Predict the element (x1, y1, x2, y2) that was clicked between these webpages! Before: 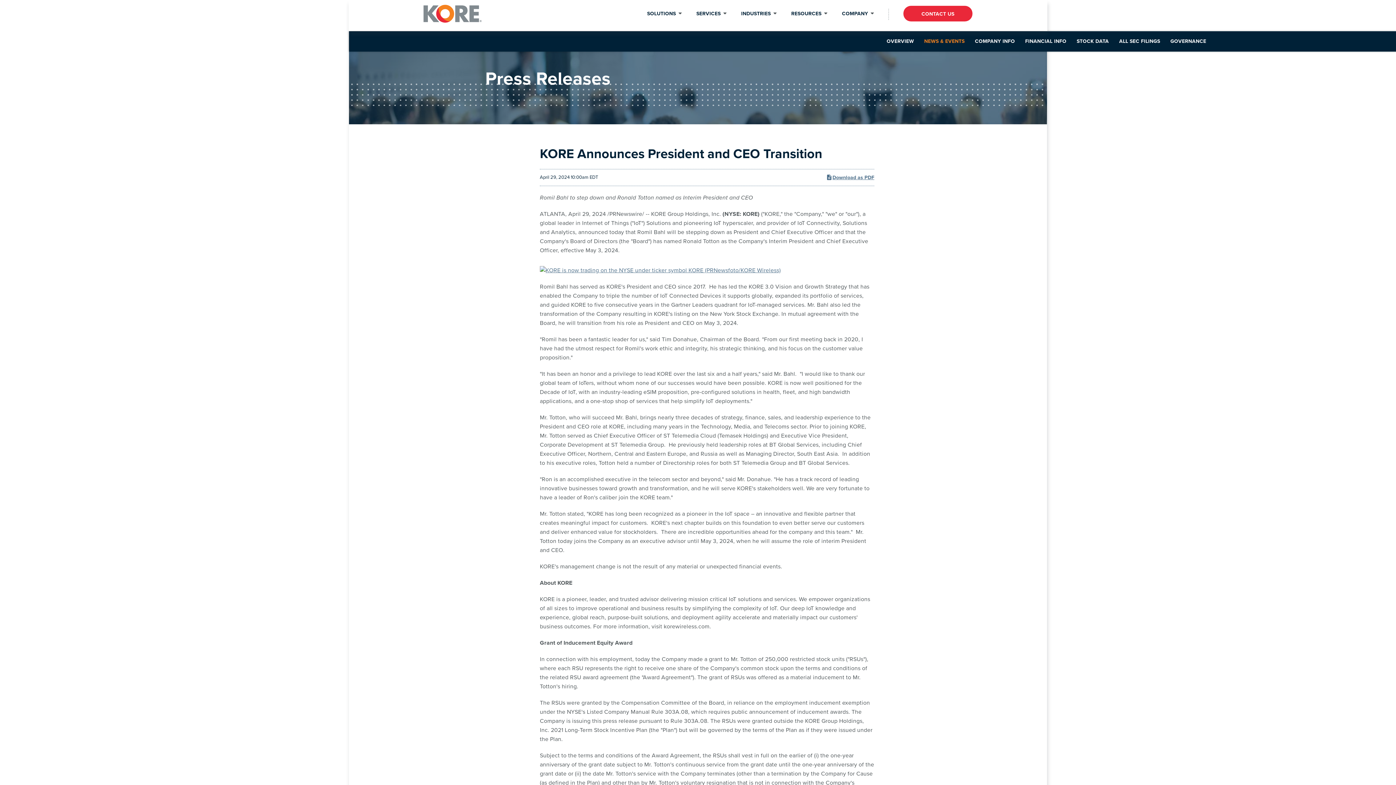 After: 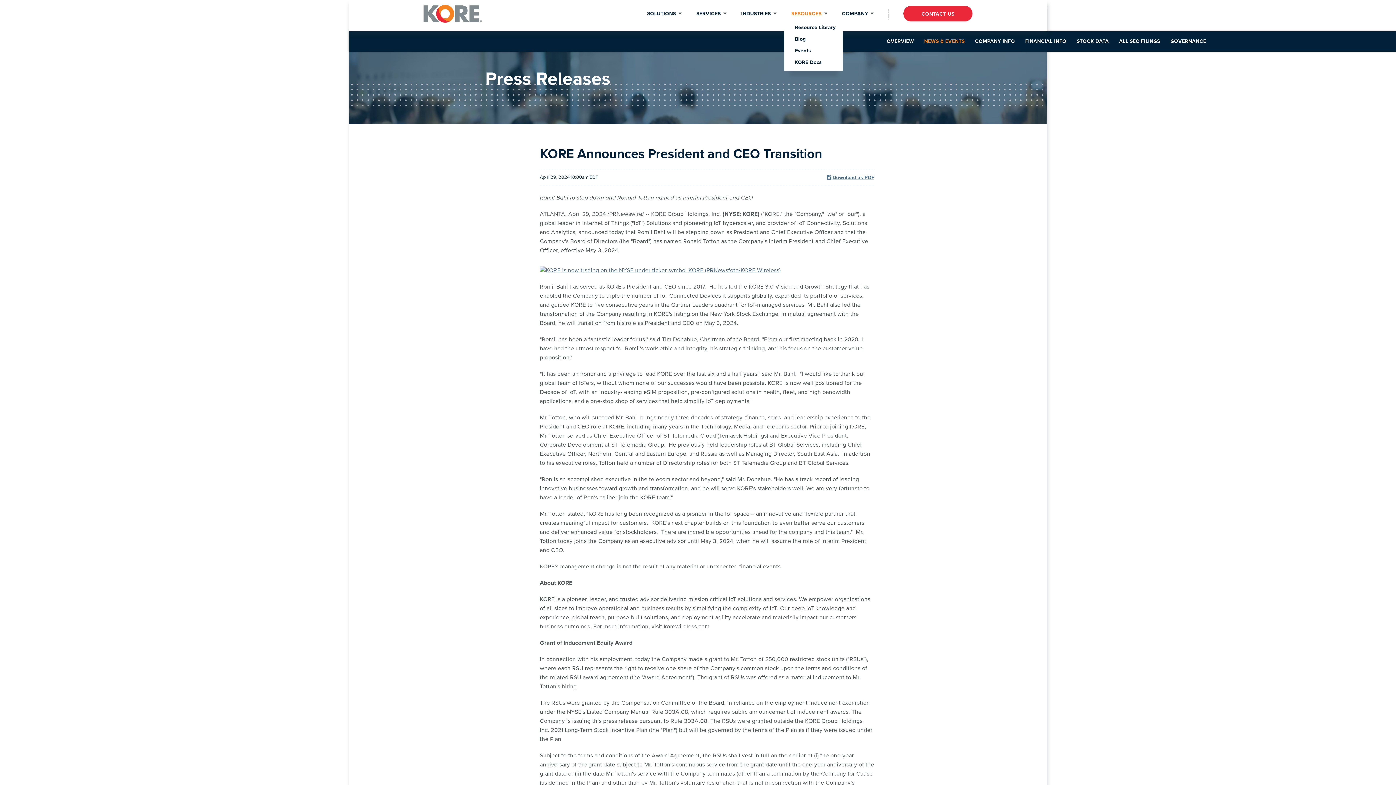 Action: bbox: (791, 10, 827, 16) label: RESOURCES